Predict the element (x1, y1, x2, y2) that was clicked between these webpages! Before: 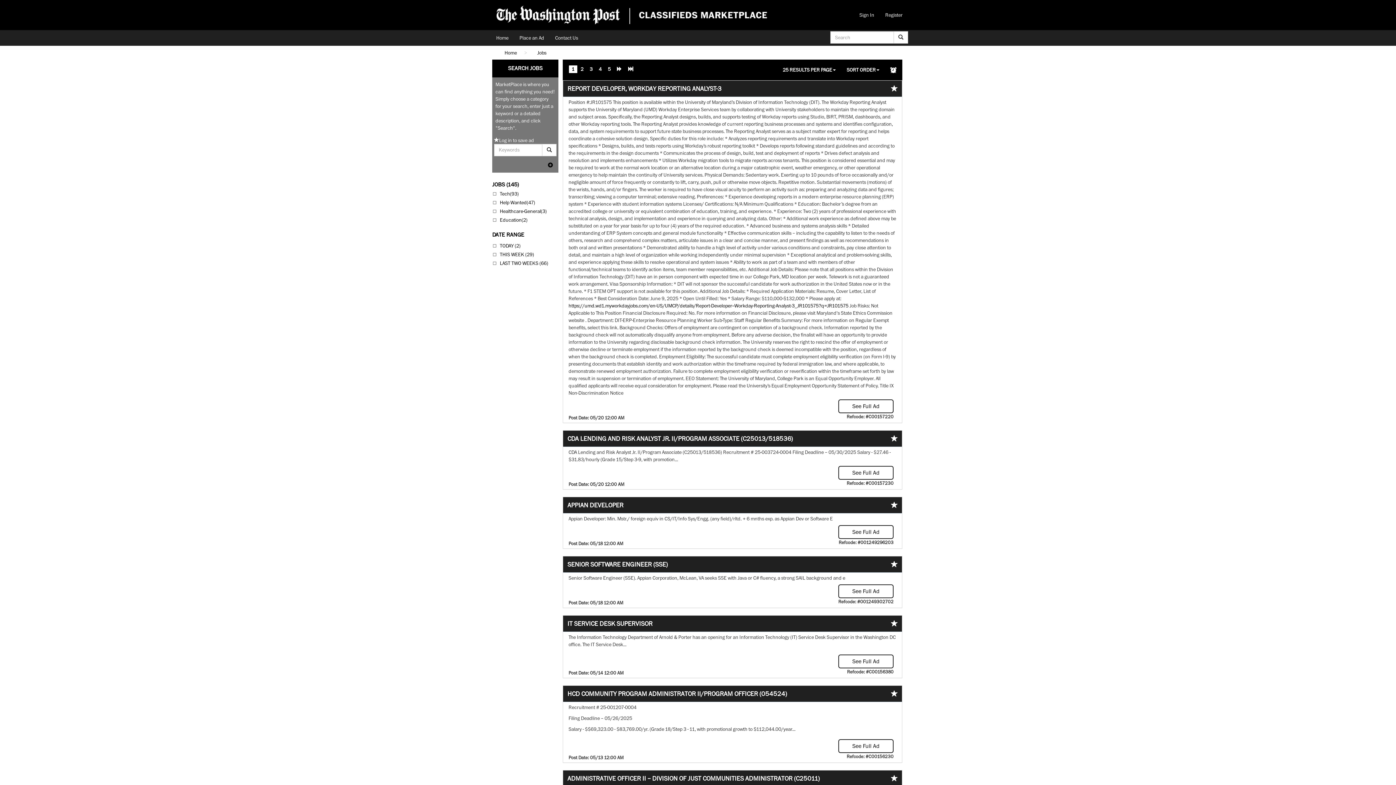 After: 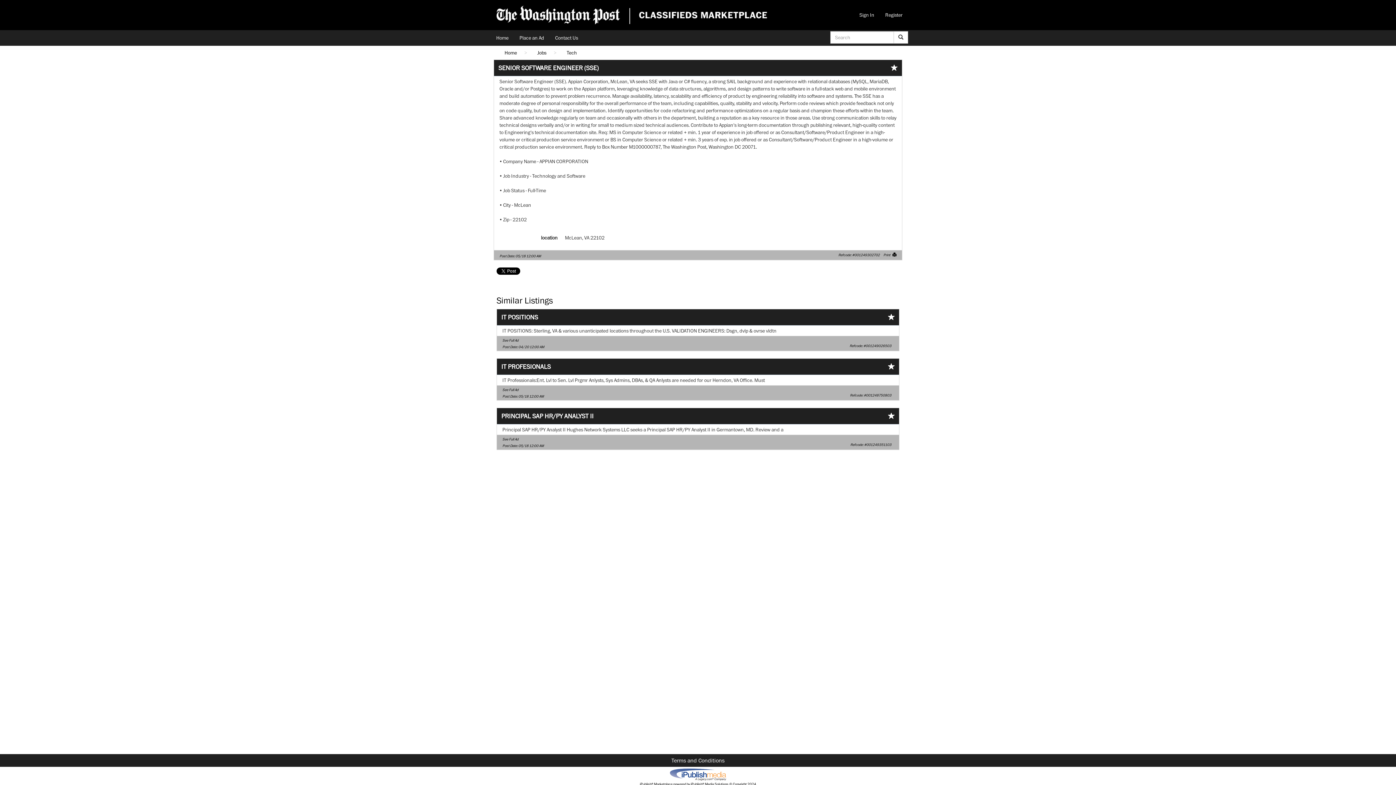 Action: label: SENIOR SOFTWARE ENGINEER (SSE) bbox: (567, 560, 668, 568)